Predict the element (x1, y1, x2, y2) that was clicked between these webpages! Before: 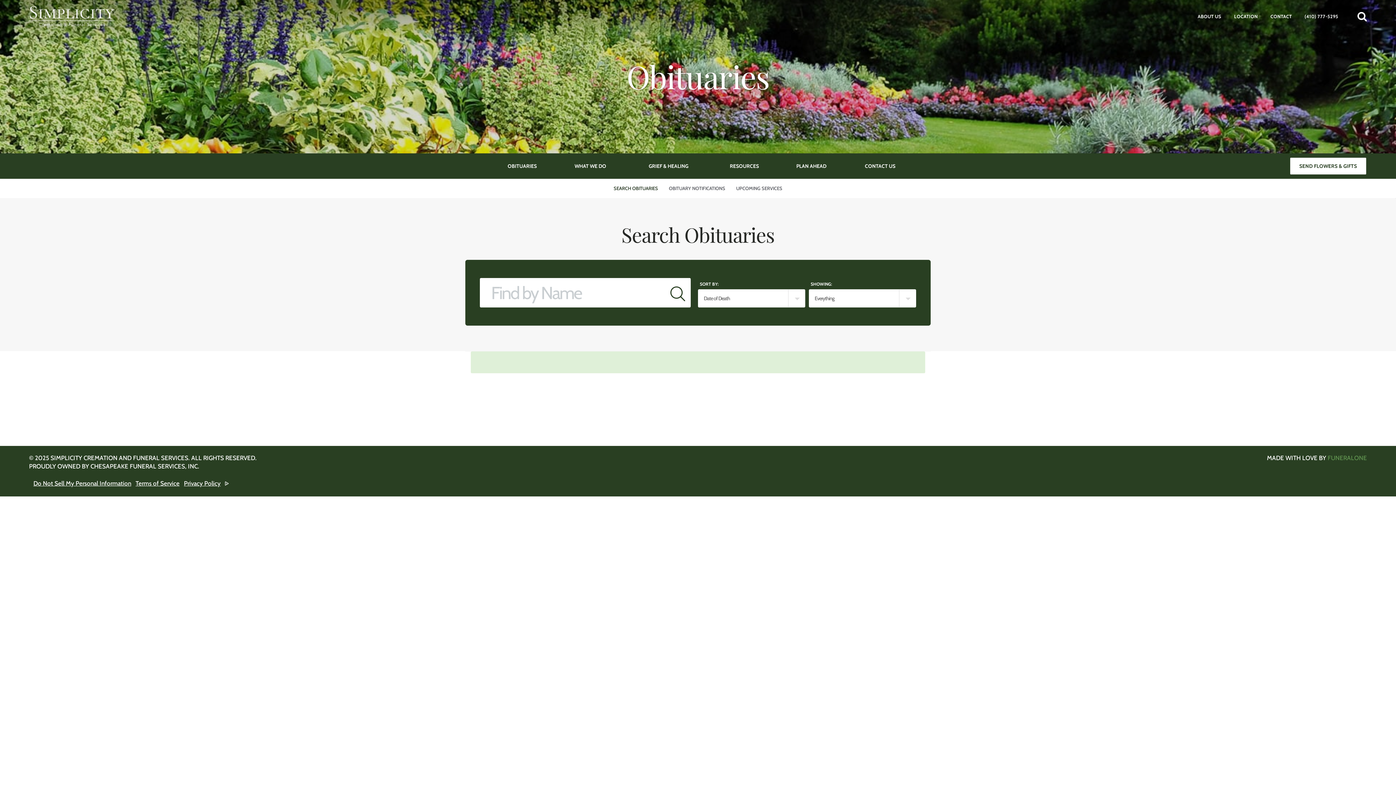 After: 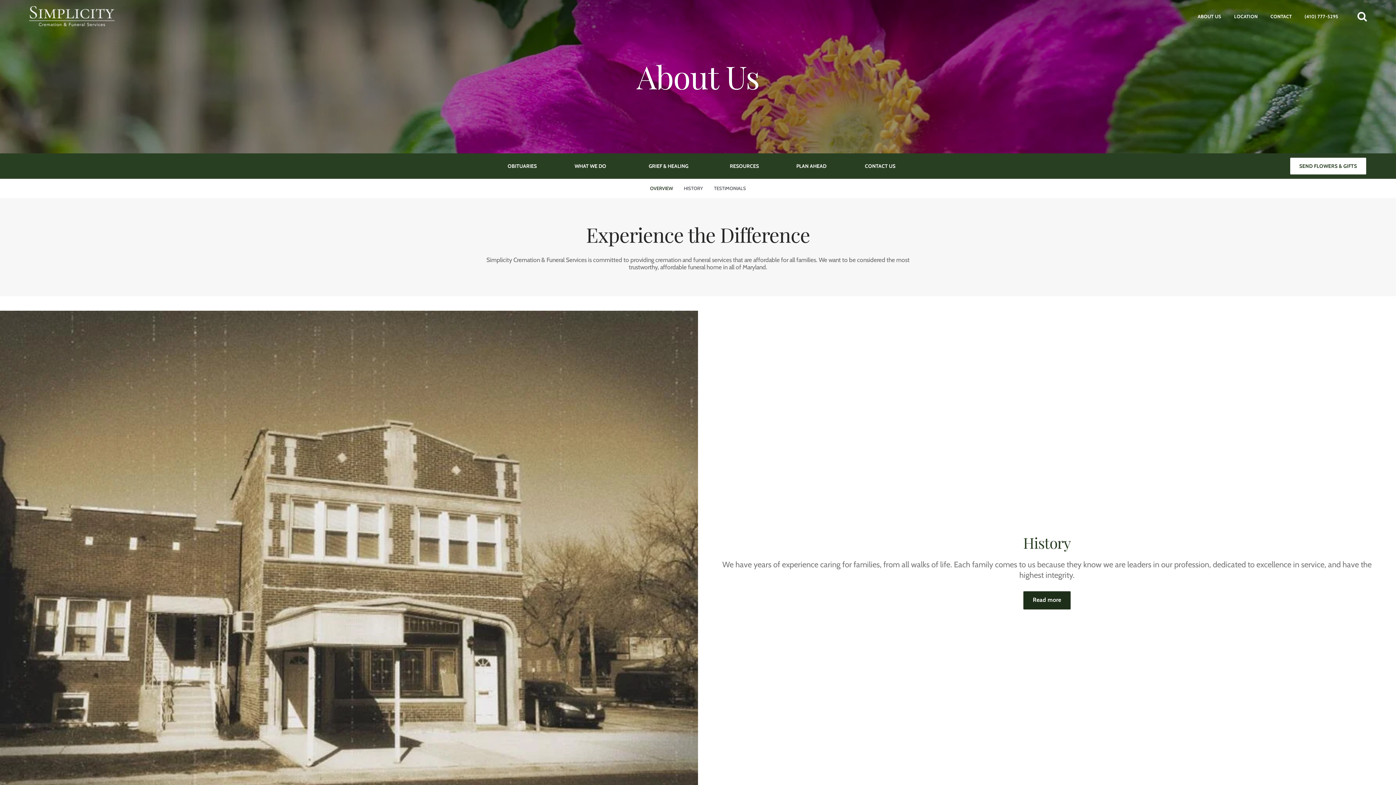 Action: bbox: (1198, 13, 1221, 19) label: ABOUT US